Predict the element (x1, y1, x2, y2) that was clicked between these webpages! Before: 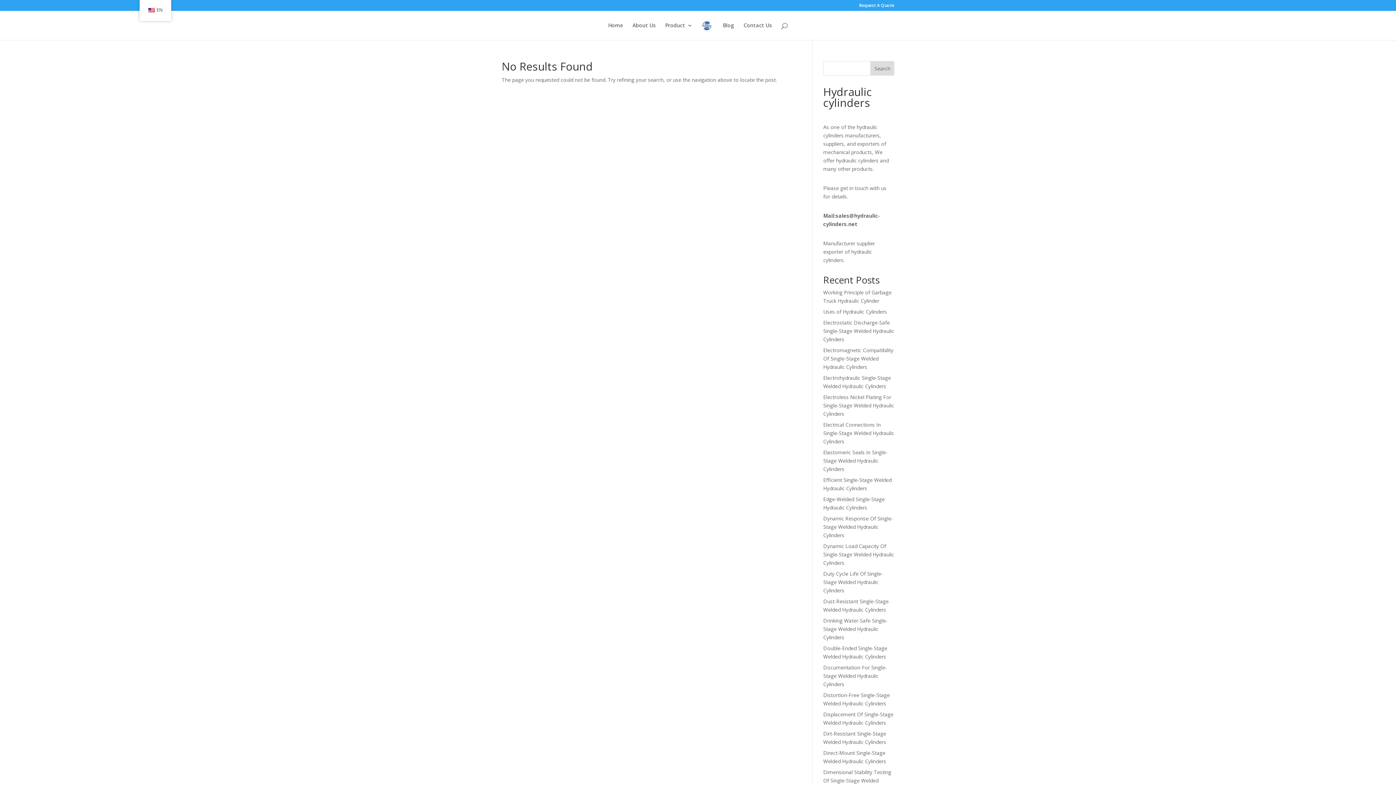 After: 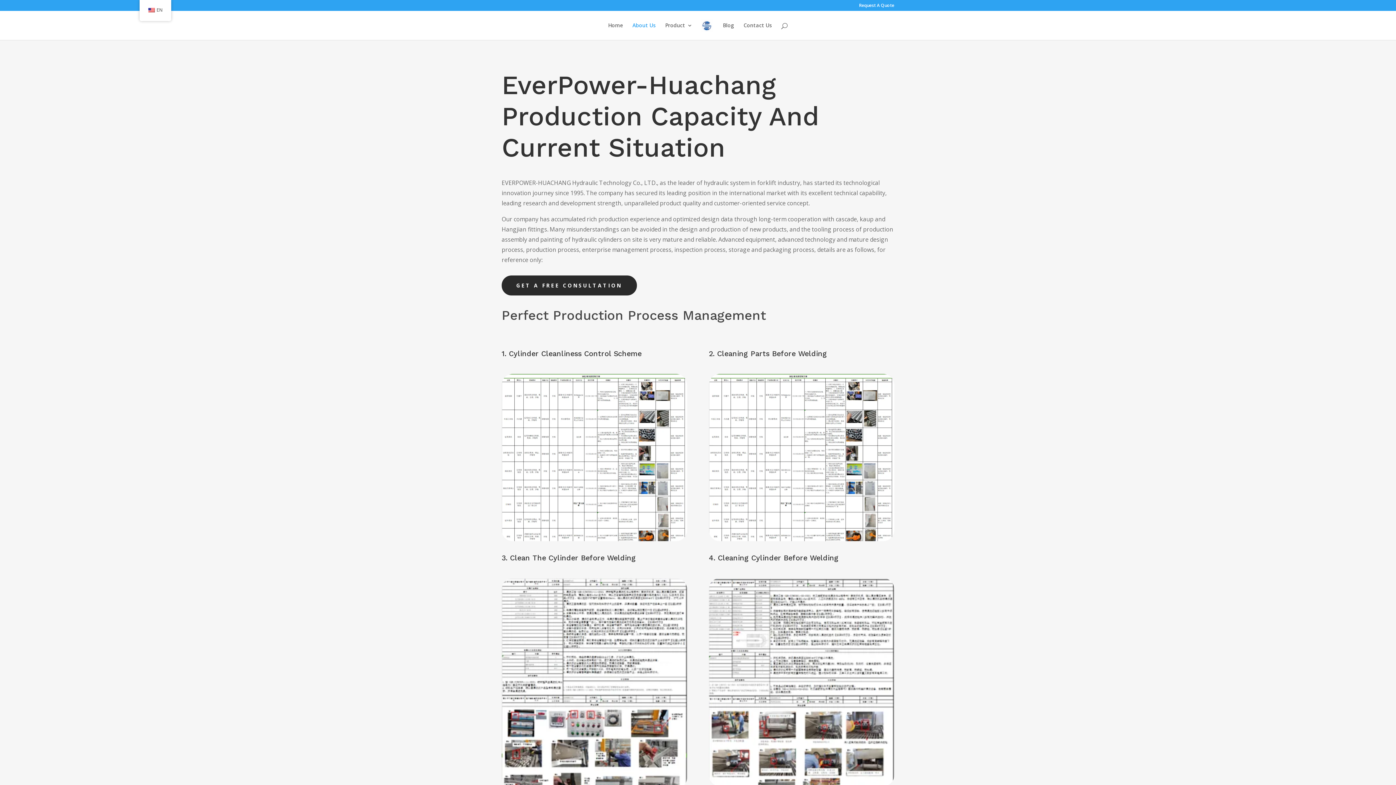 Action: bbox: (632, 22, 655, 40) label: About Us